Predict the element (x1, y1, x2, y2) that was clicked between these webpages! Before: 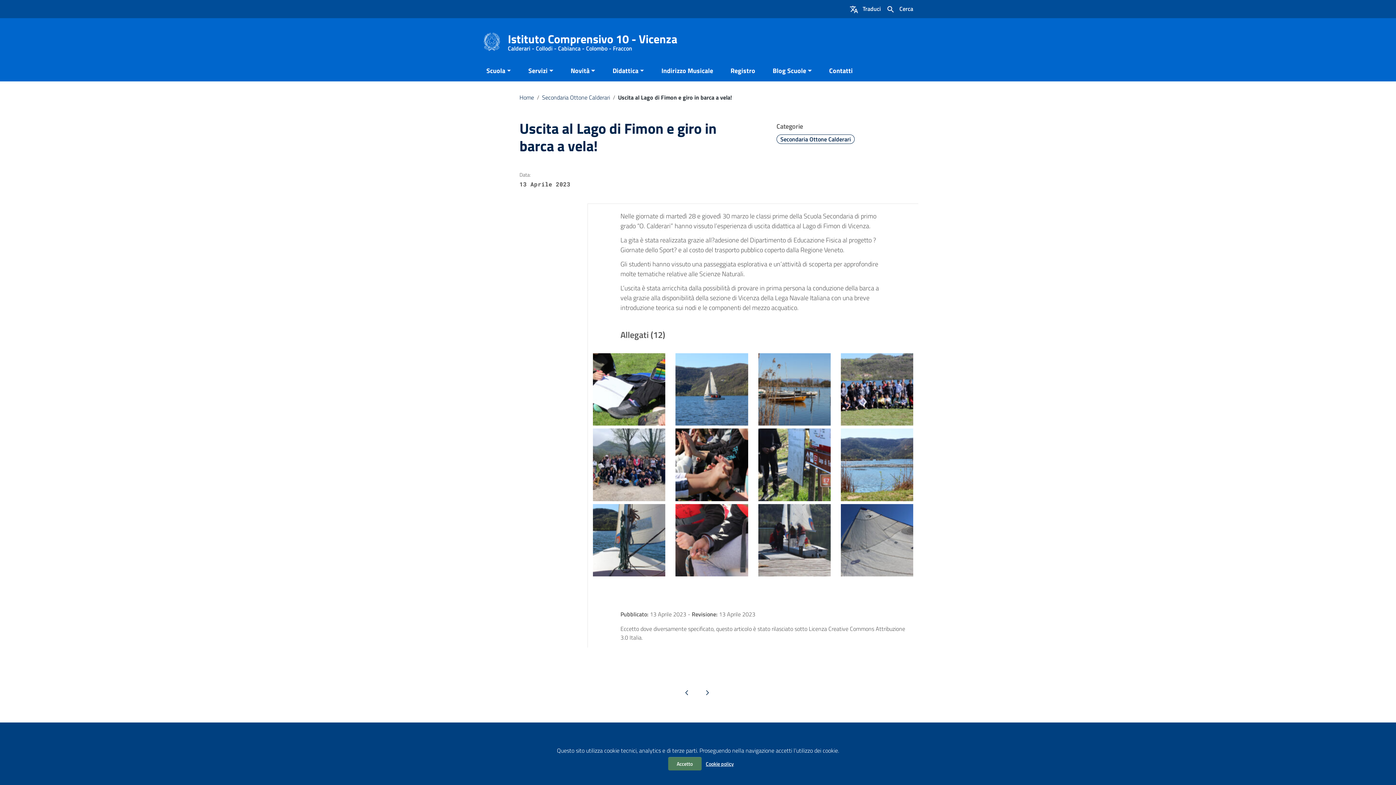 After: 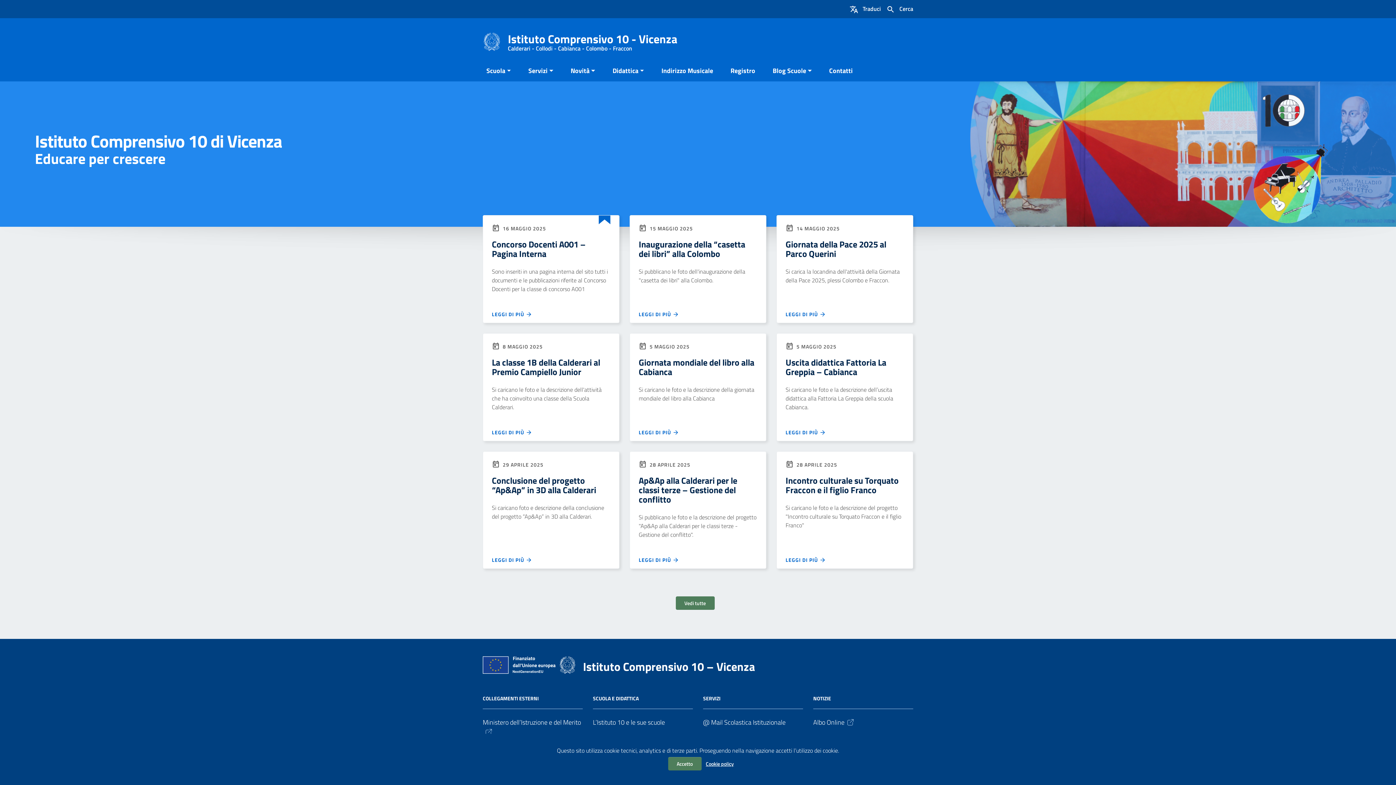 Action: label: Istituto Comprensivo 10 - Vicenza
Calderari - Collodi - Cabianca - Colombo - Fraccon bbox: (508, 30, 677, 50)